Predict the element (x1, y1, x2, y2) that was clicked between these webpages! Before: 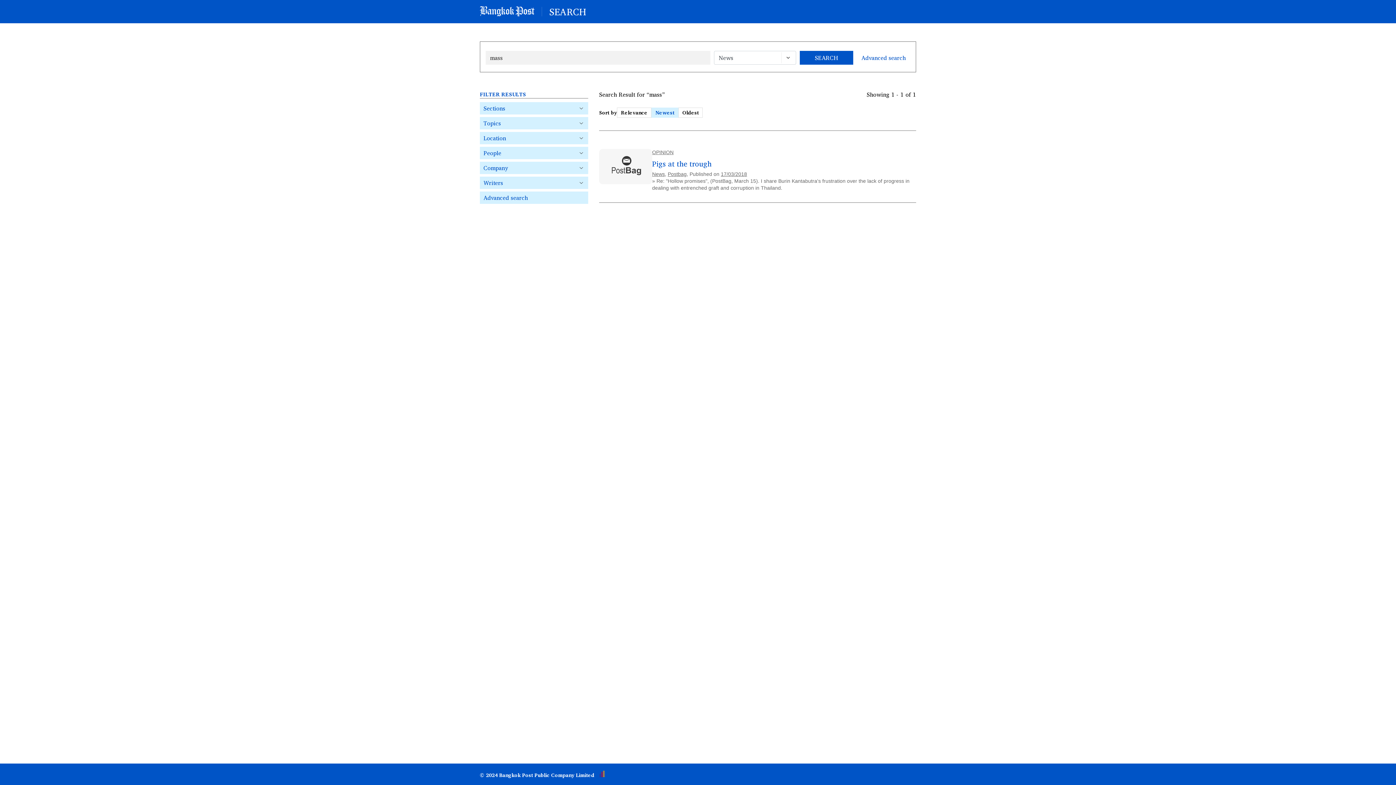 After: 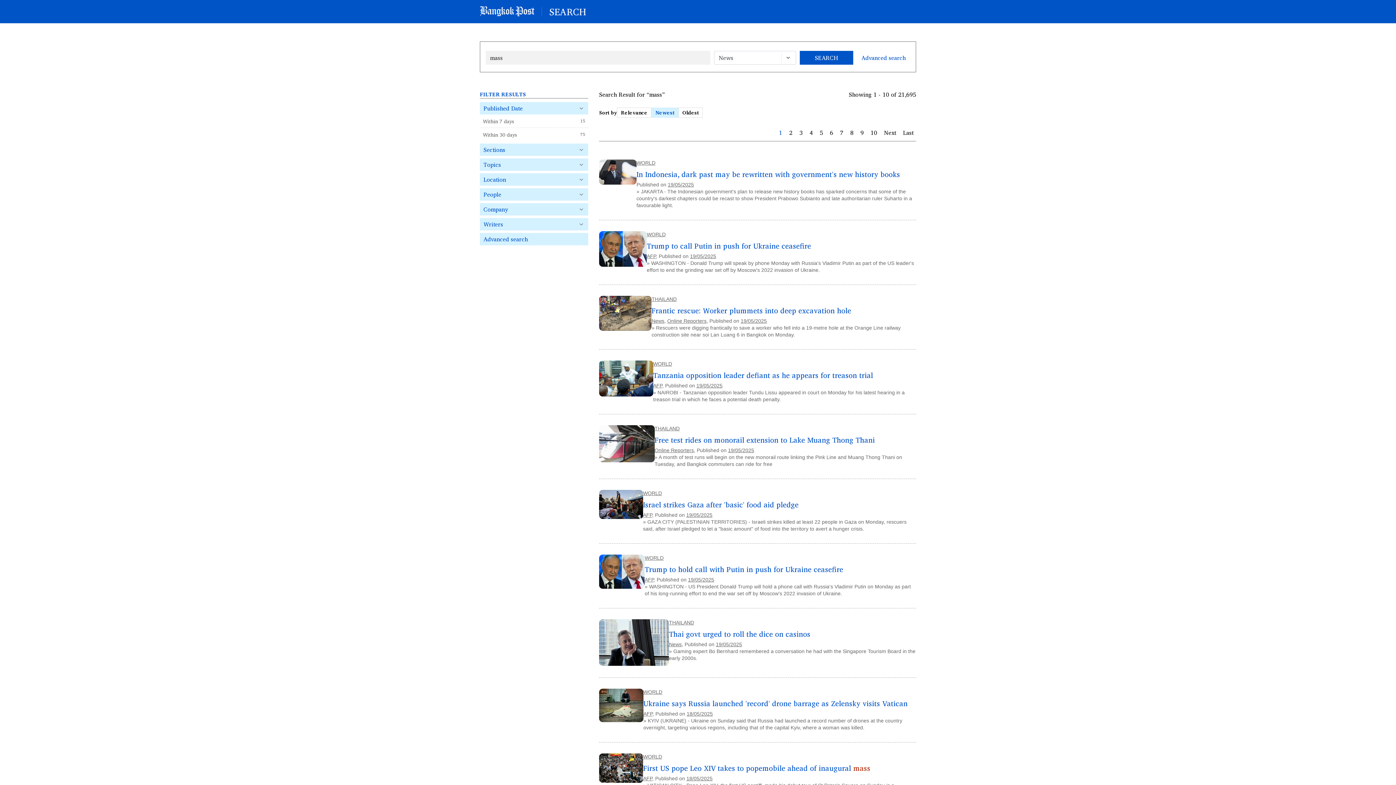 Action: bbox: (799, 50, 853, 64) label: SEARCH